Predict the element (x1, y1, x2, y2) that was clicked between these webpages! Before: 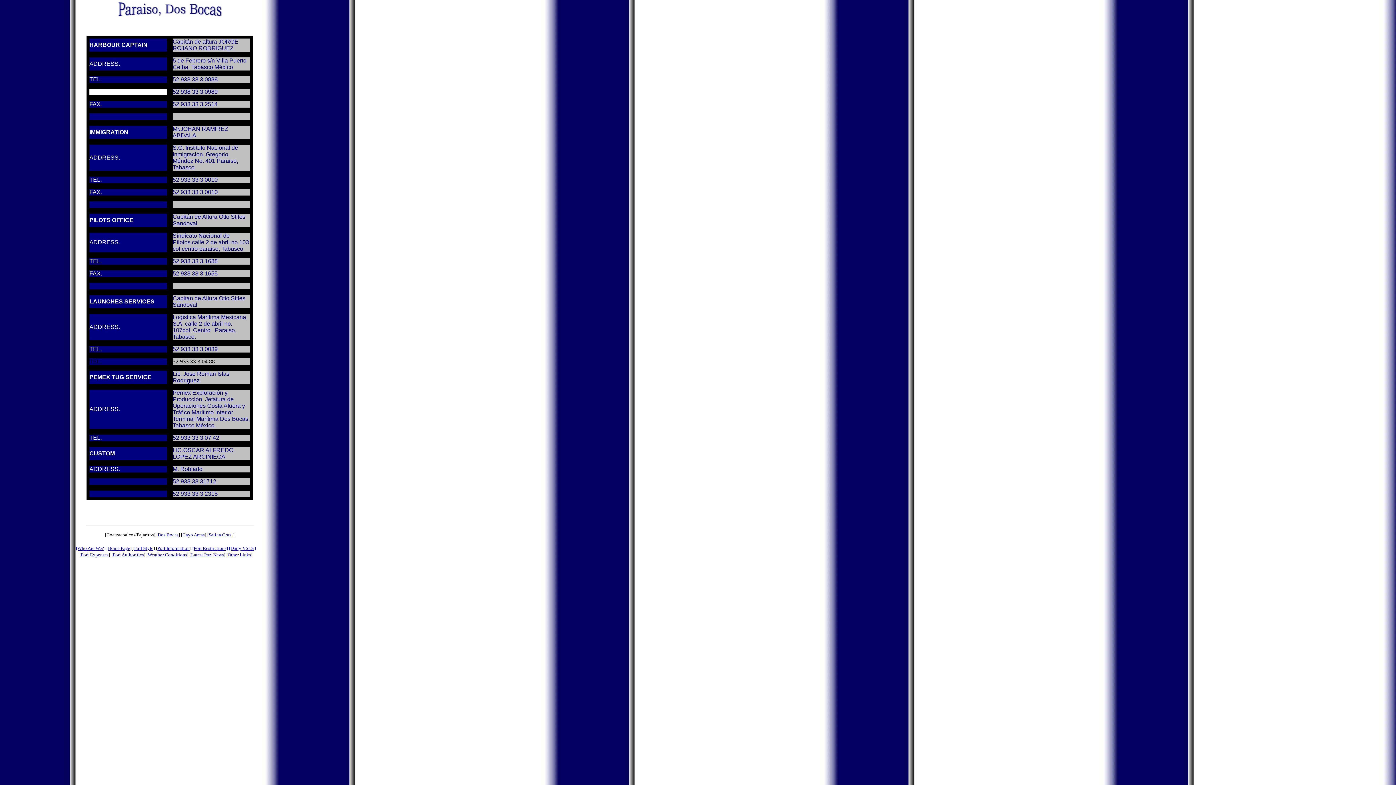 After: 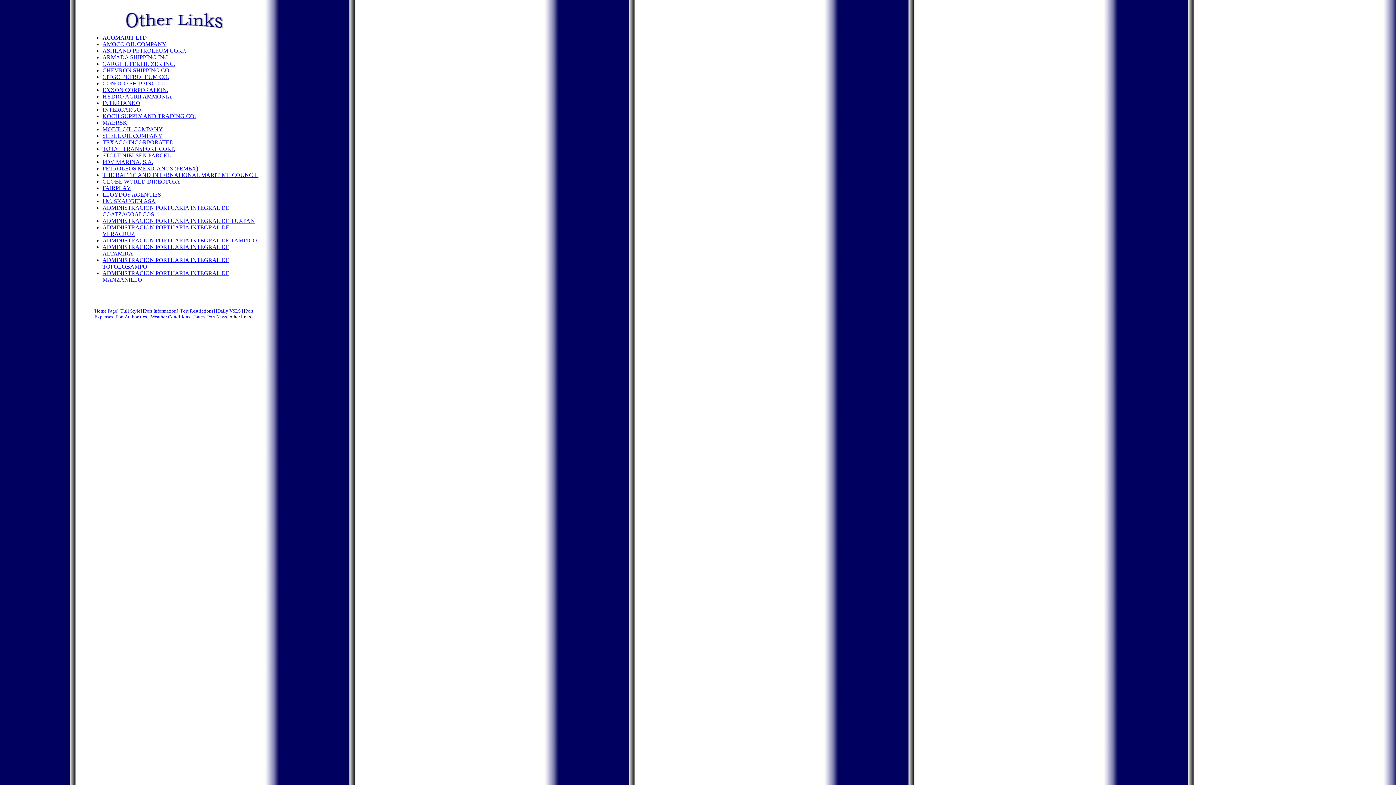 Action: bbox: (227, 552, 251, 557) label: Other Links